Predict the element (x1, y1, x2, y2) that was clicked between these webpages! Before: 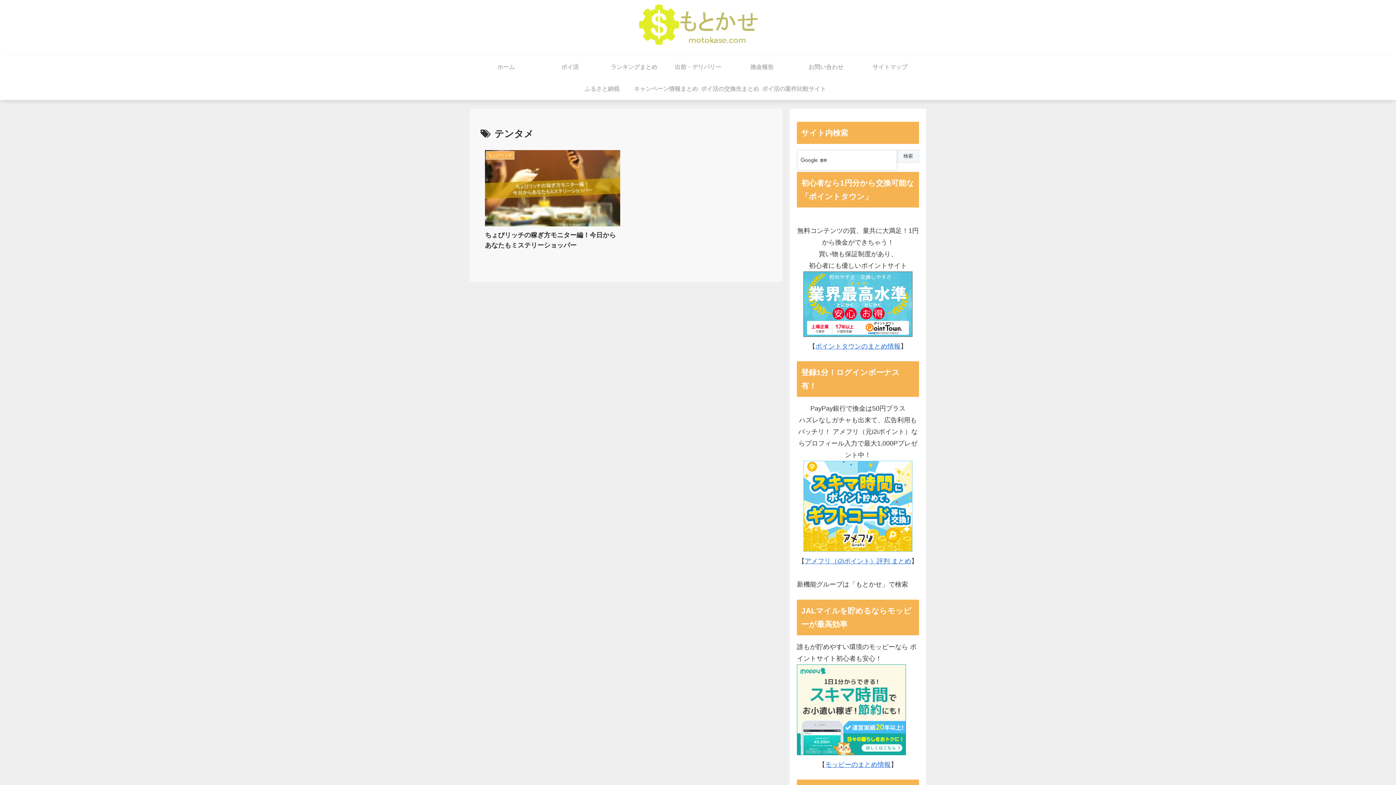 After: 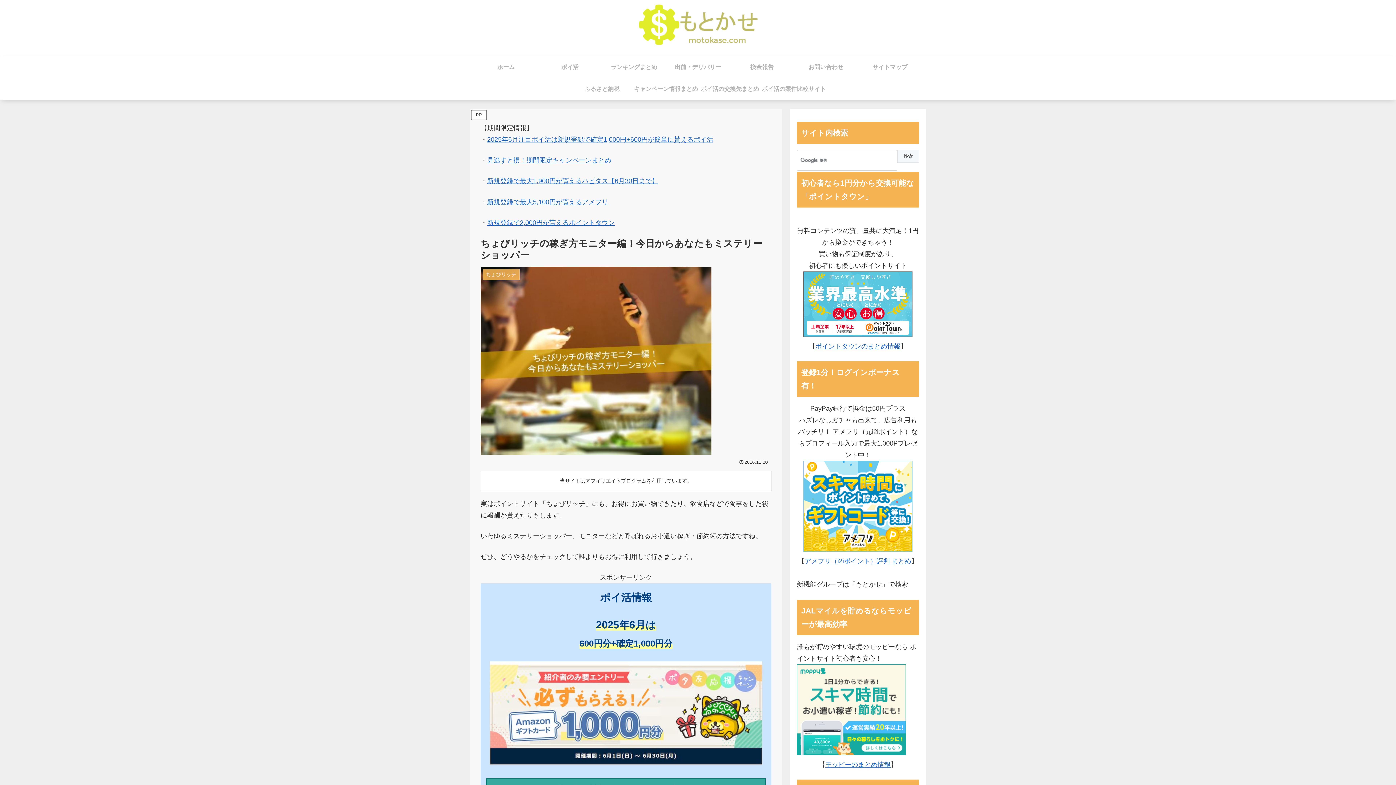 Action: bbox: (480, 145, 624, 264) label: ちょびリッチ
ちょびリッチの稼ぎ方モニター編！今日からあなたもミステリーショッパー